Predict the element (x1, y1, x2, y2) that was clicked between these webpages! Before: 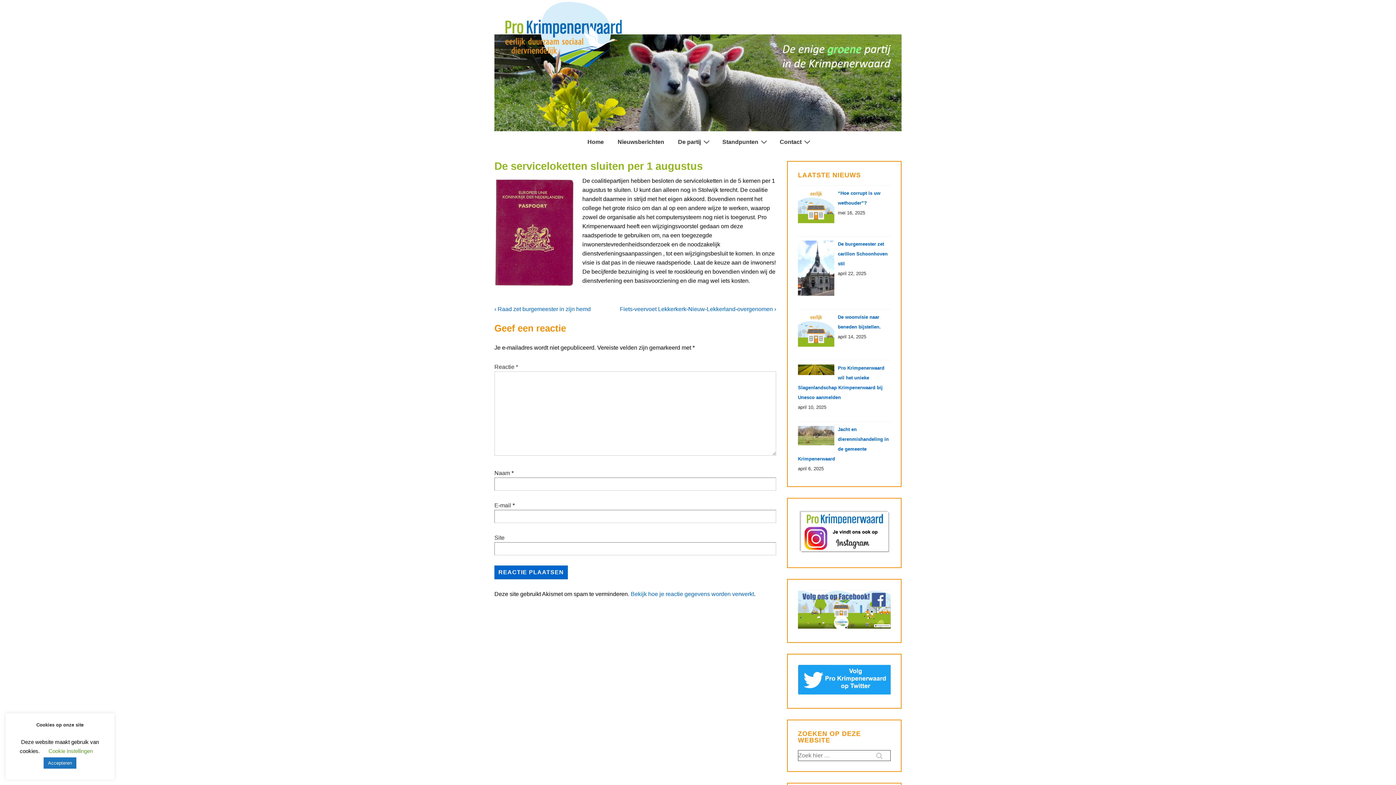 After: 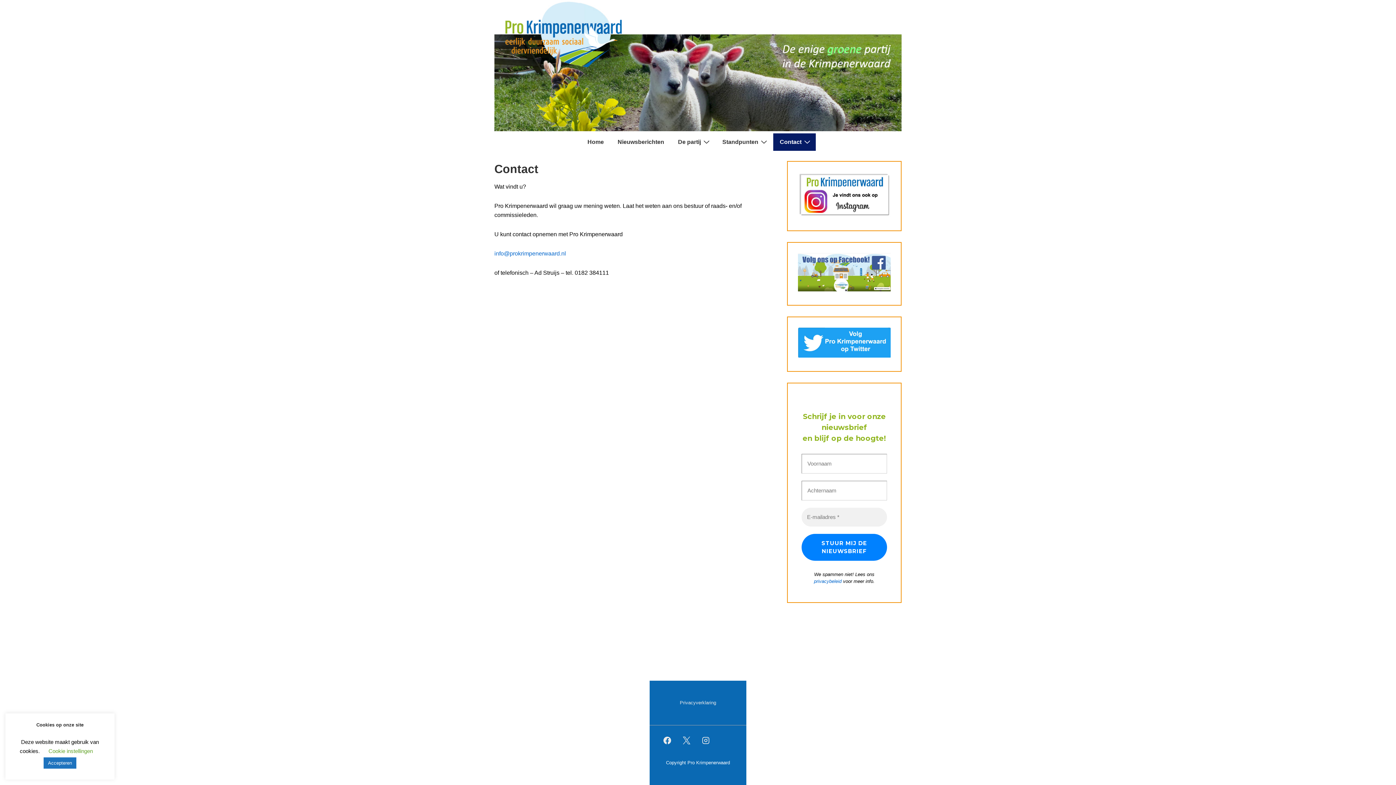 Action: label: Contact bbox: (773, 133, 816, 150)